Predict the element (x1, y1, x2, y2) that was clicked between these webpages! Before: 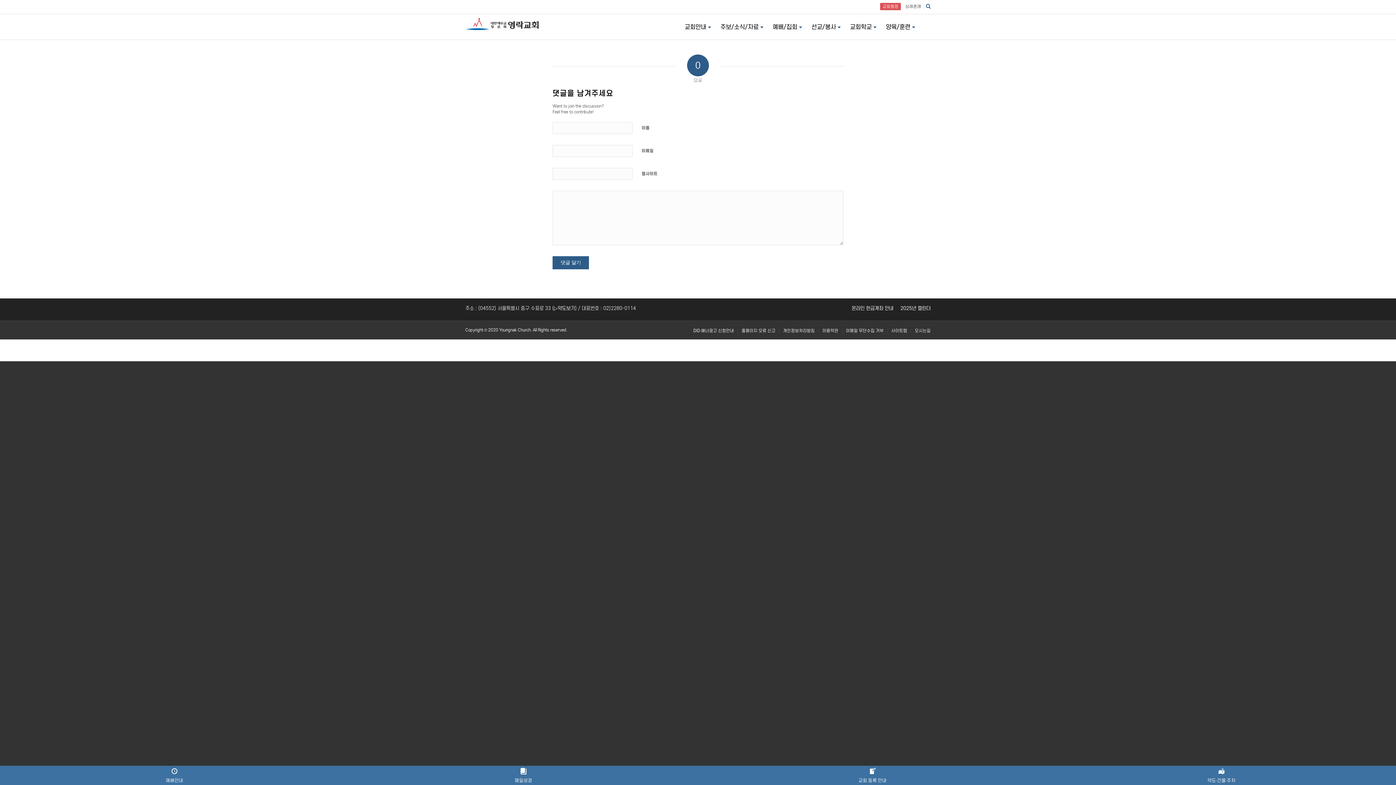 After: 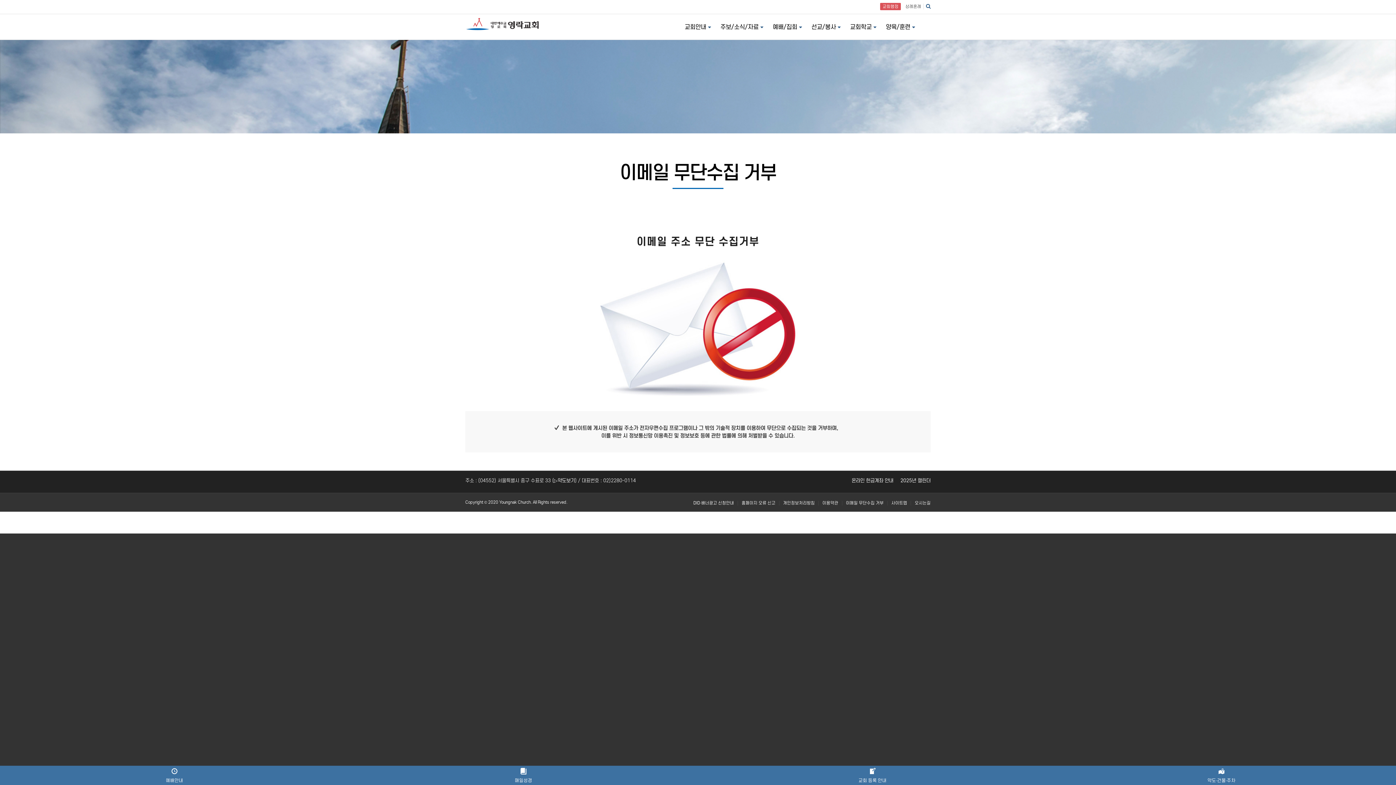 Action: label: 이메일 무단수집 거부 bbox: (846, 328, 883, 333)